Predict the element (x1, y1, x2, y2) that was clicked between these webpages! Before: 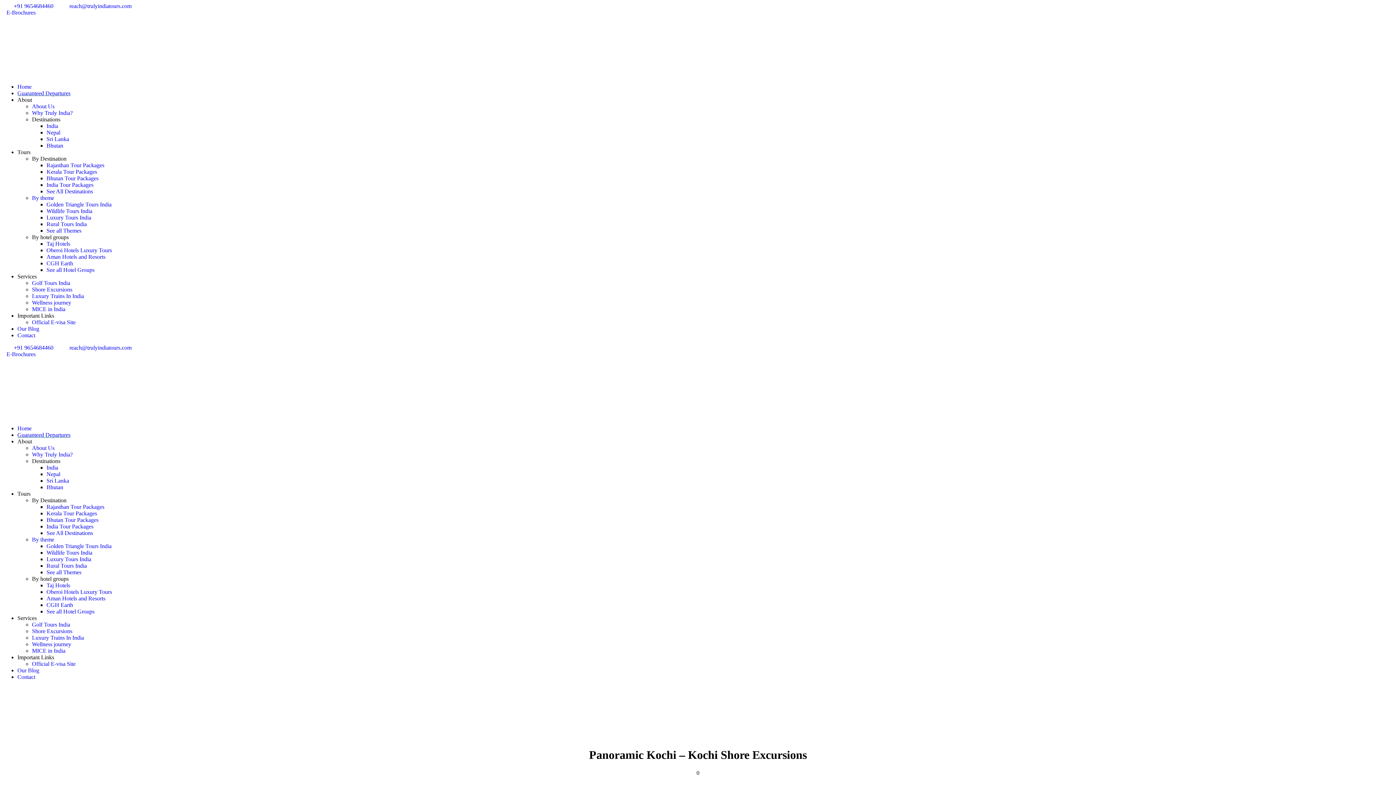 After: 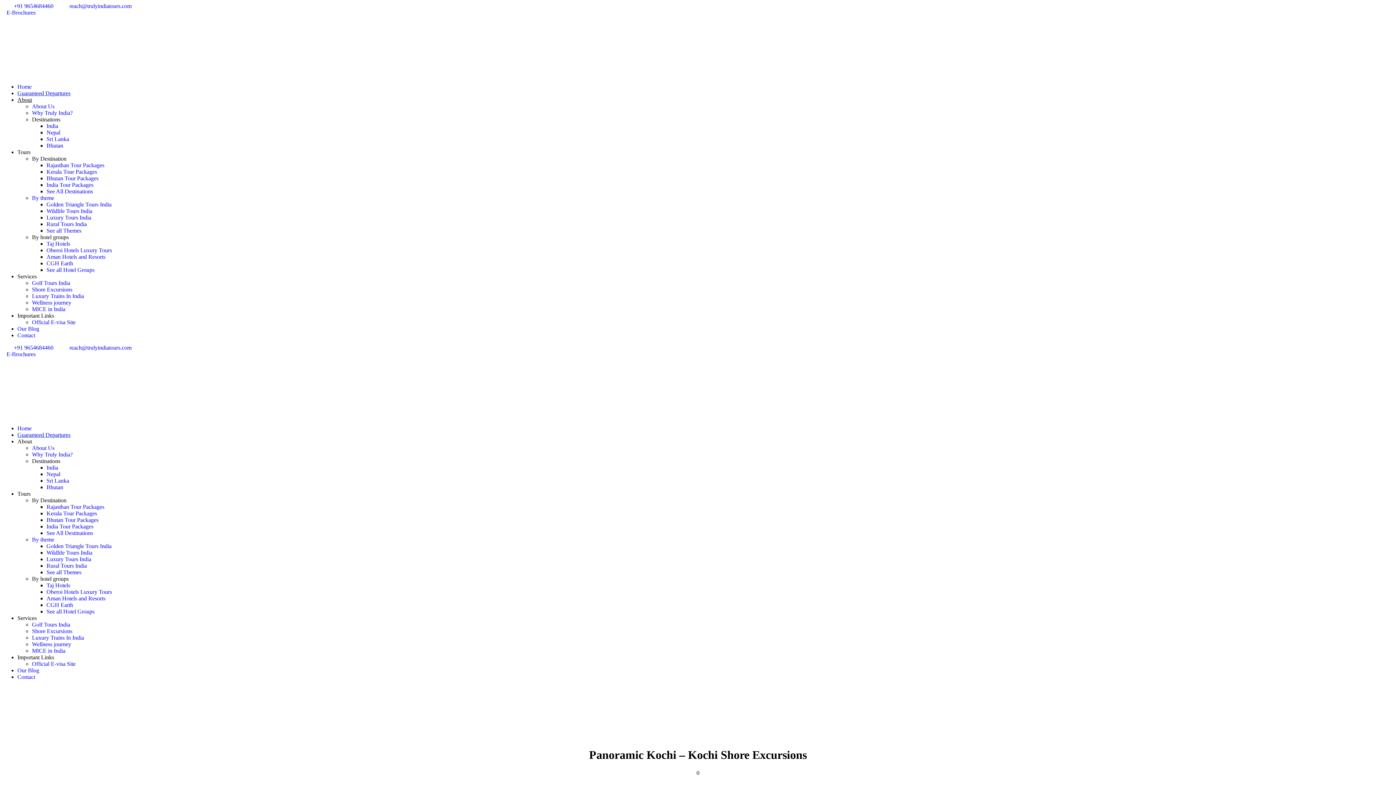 Action: bbox: (17, 96, 32, 102) label: About